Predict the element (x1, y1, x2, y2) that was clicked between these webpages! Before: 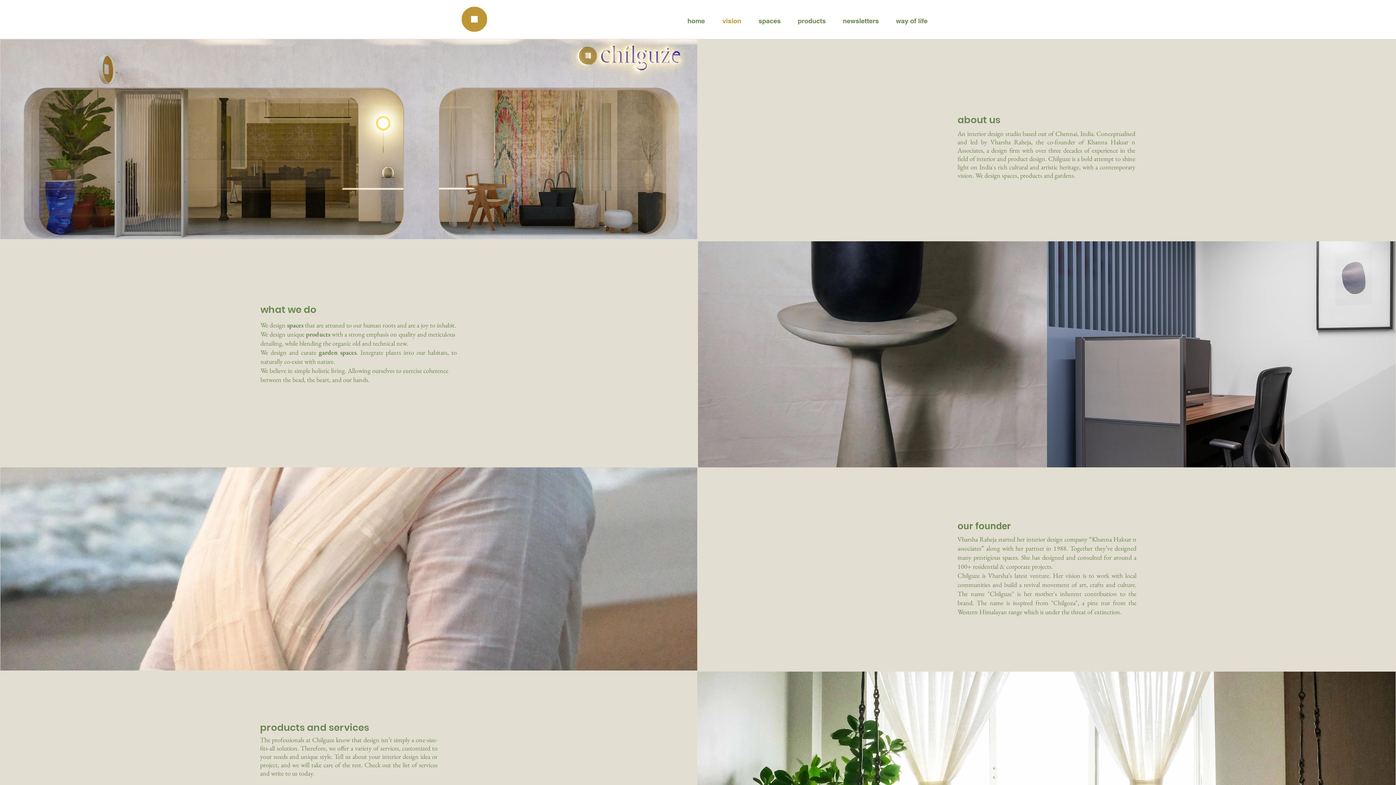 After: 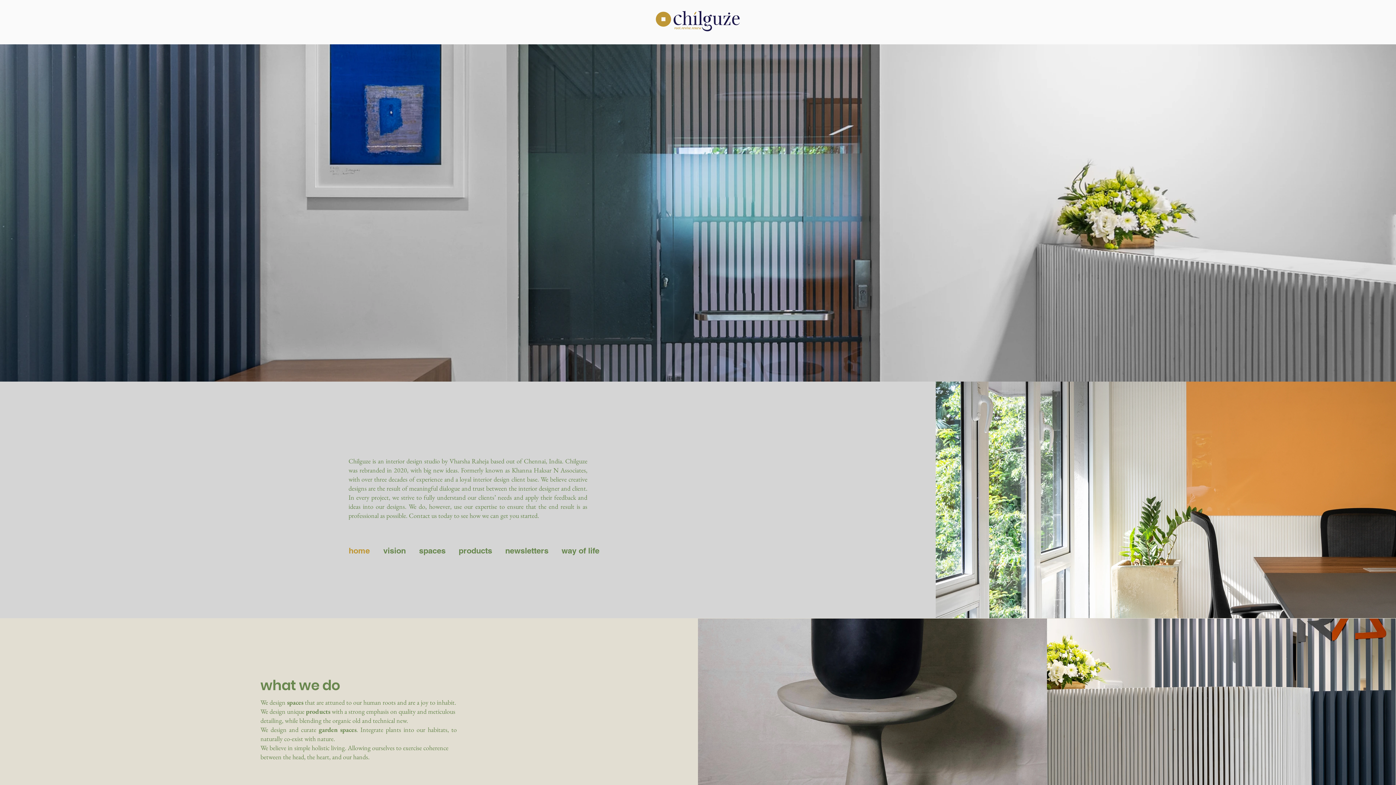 Action: label: home bbox: (678, 12, 713, 30)